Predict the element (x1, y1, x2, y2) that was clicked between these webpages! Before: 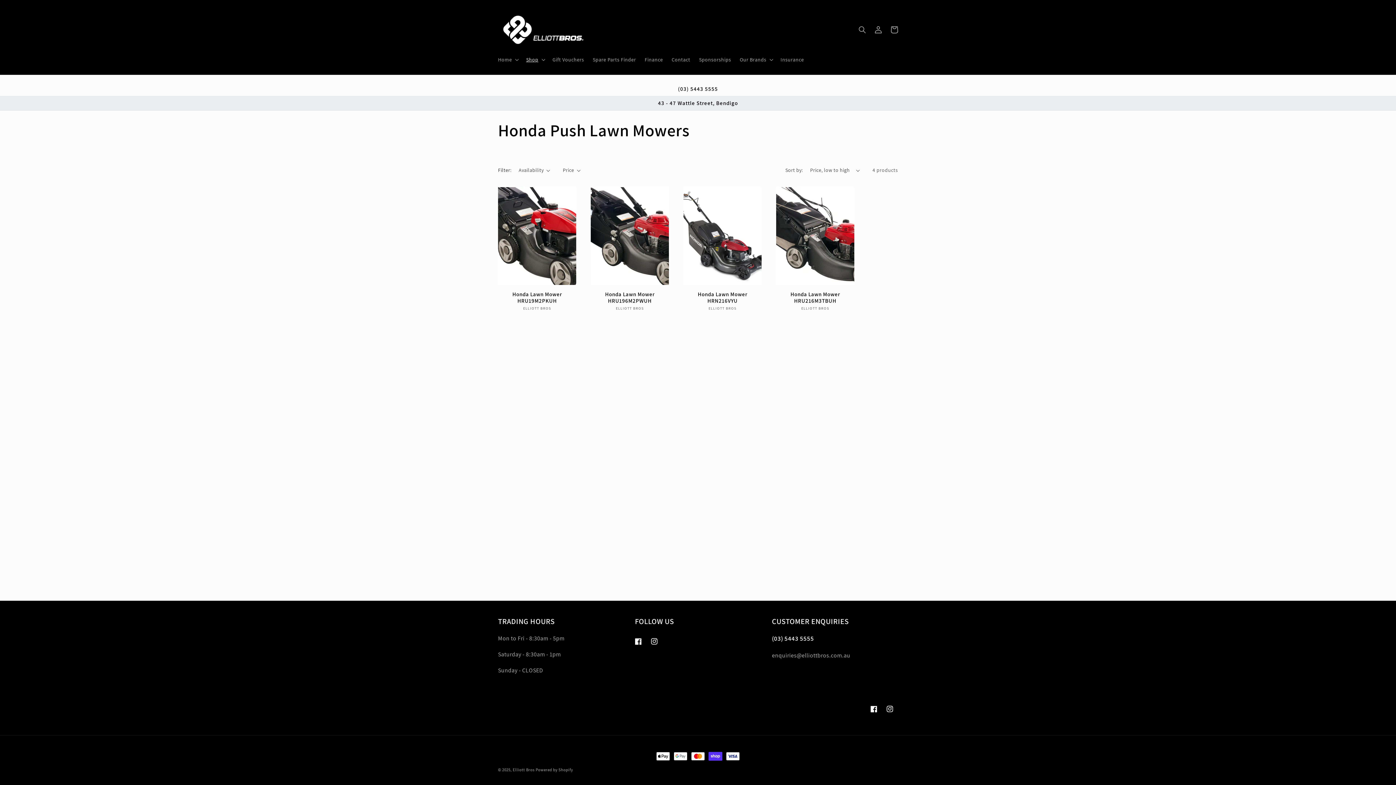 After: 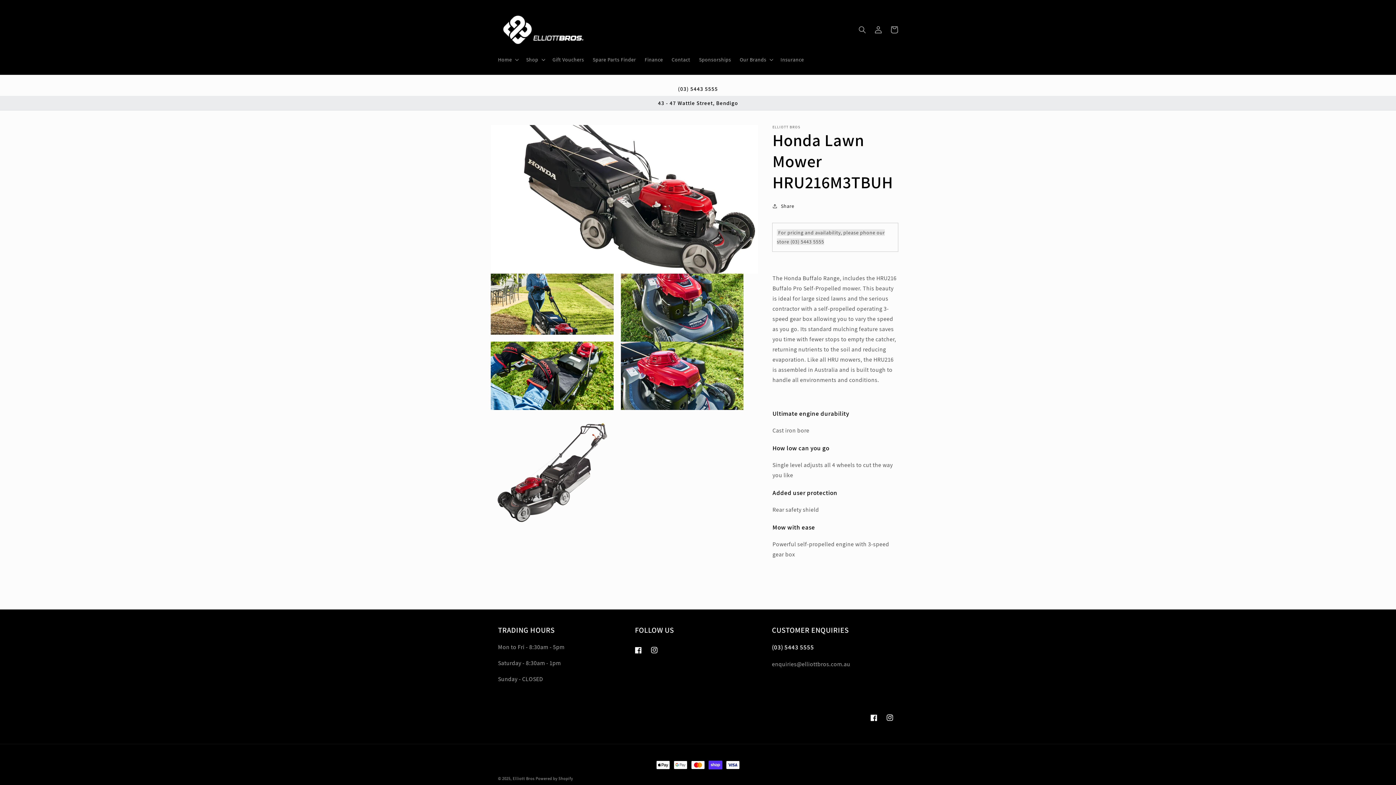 Action: bbox: (776, 291, 854, 304) label: Honda Lawn Mower HRU216M3TBUH